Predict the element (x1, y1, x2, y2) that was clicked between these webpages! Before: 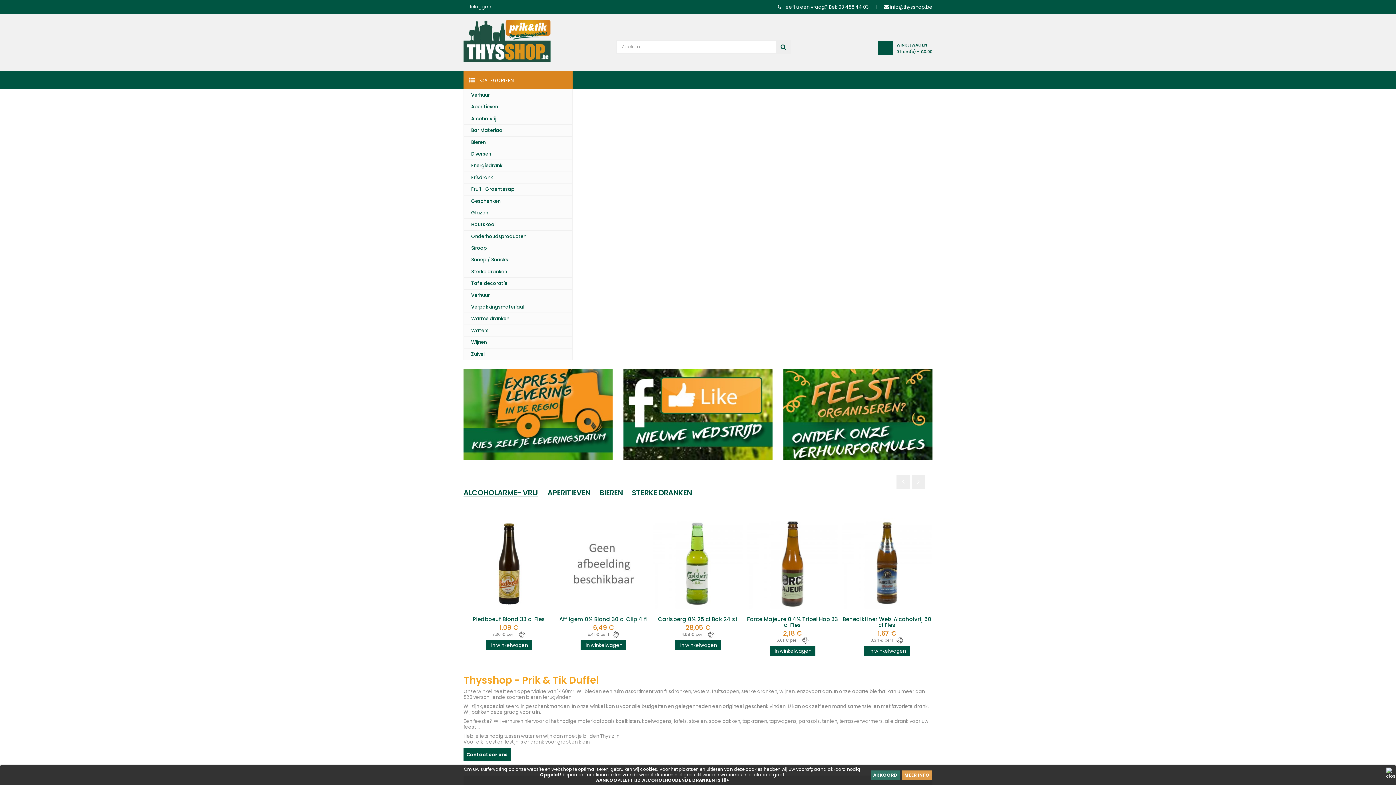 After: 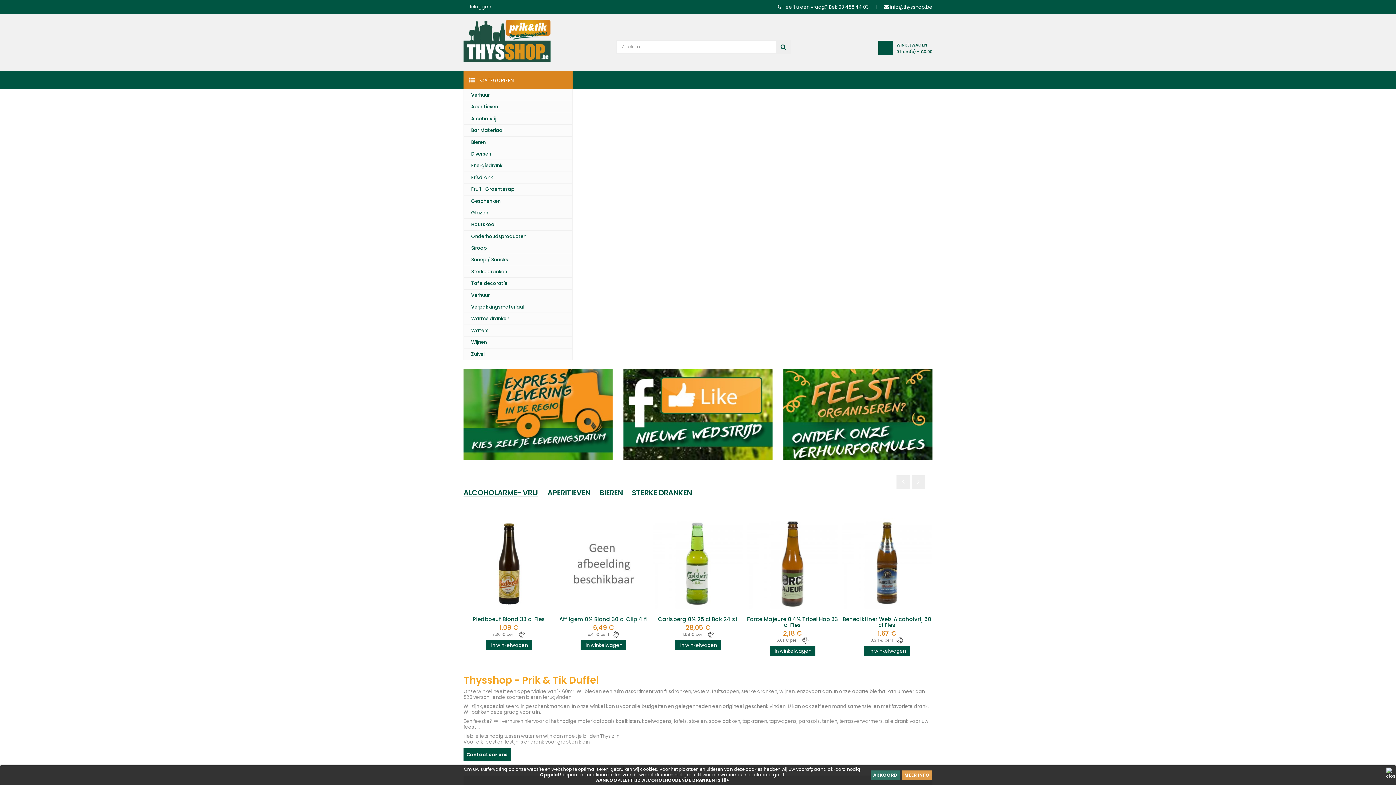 Action: bbox: (890, 3, 932, 10) label: info@thysshop.be